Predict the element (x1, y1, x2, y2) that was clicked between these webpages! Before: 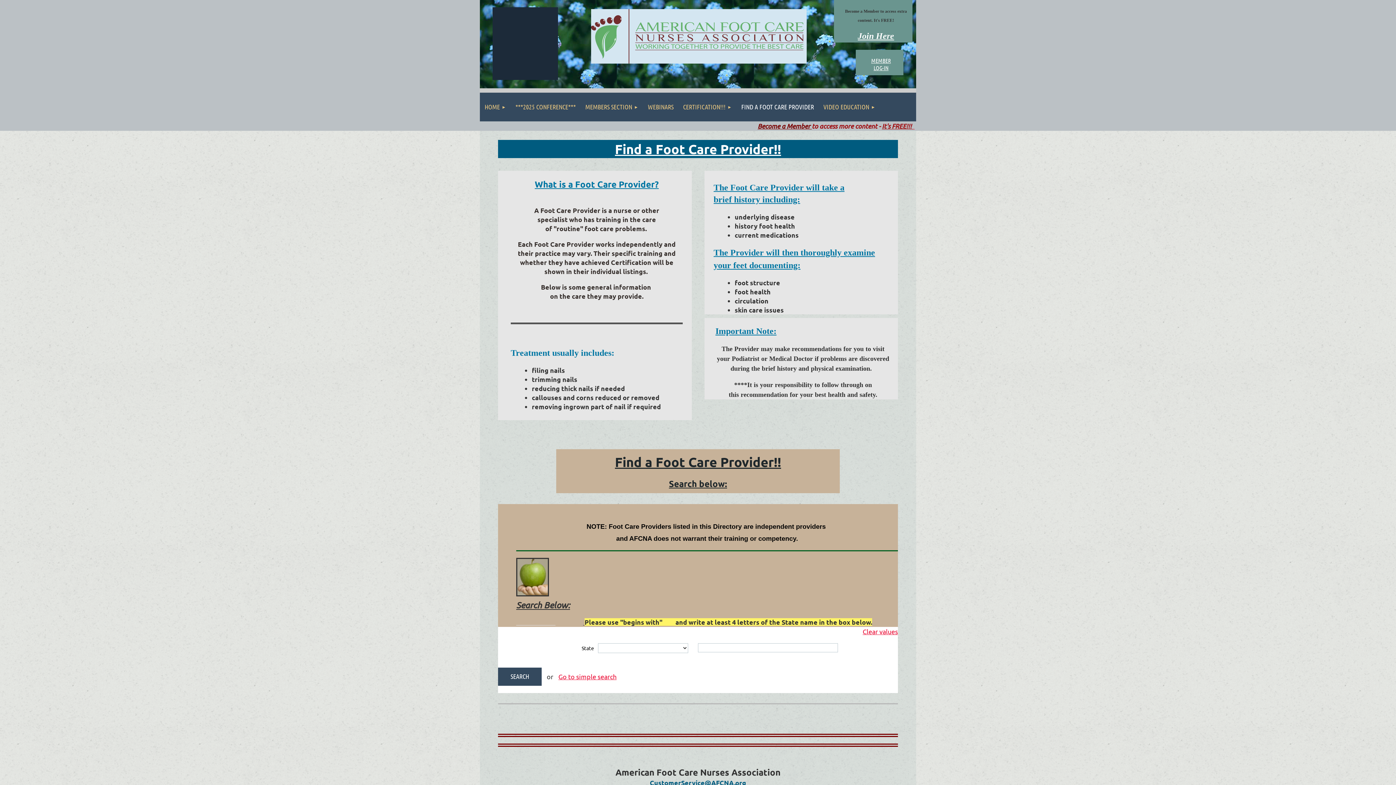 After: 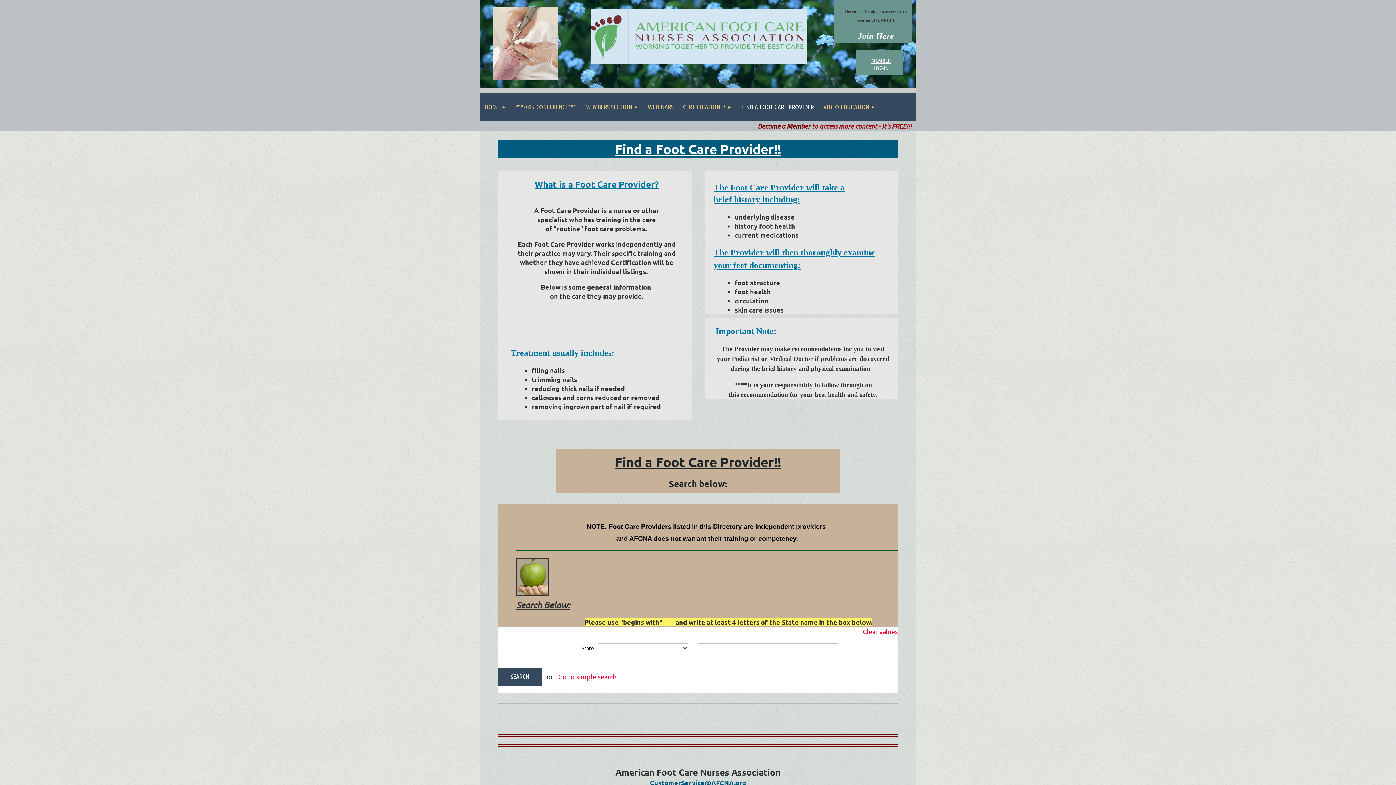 Action: label: Become a Member  bbox: (757, 122, 812, 130)